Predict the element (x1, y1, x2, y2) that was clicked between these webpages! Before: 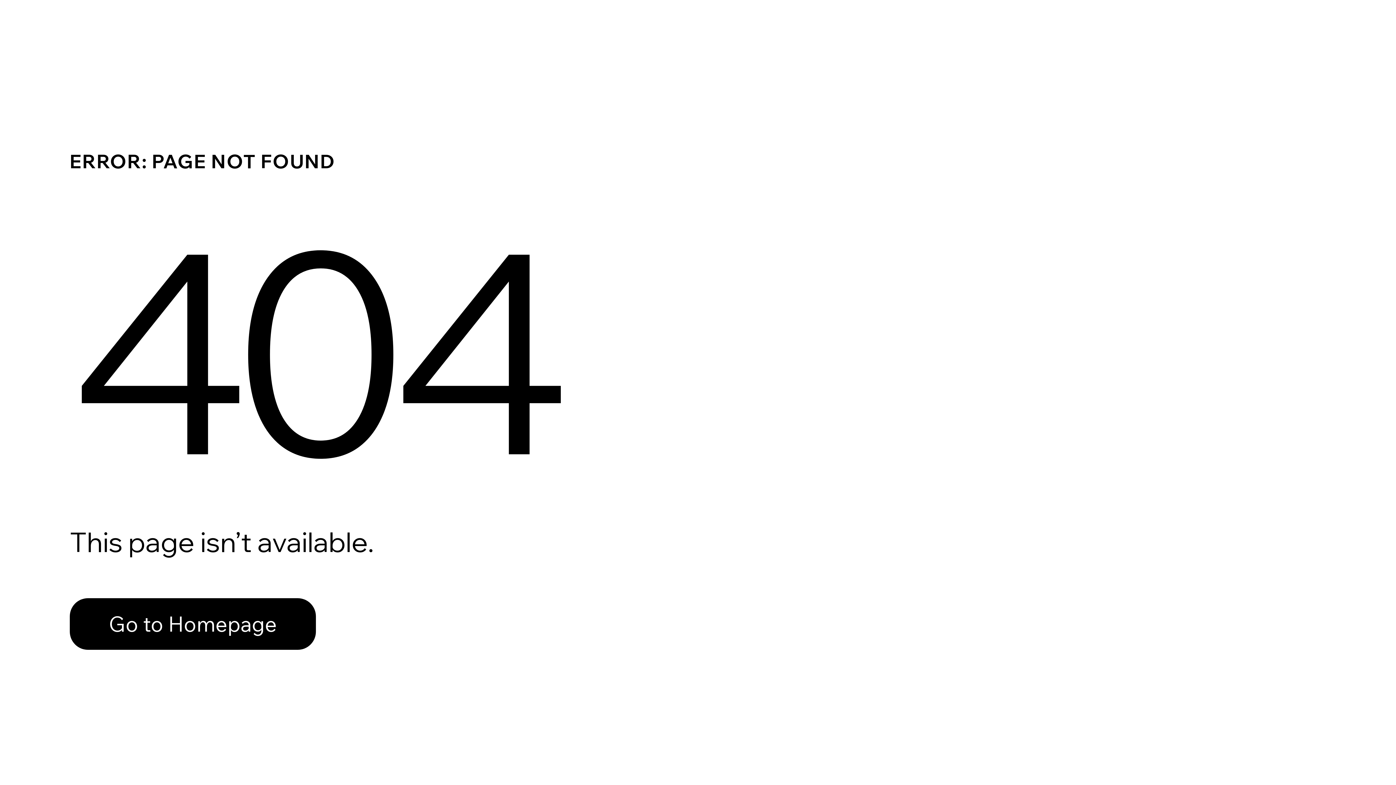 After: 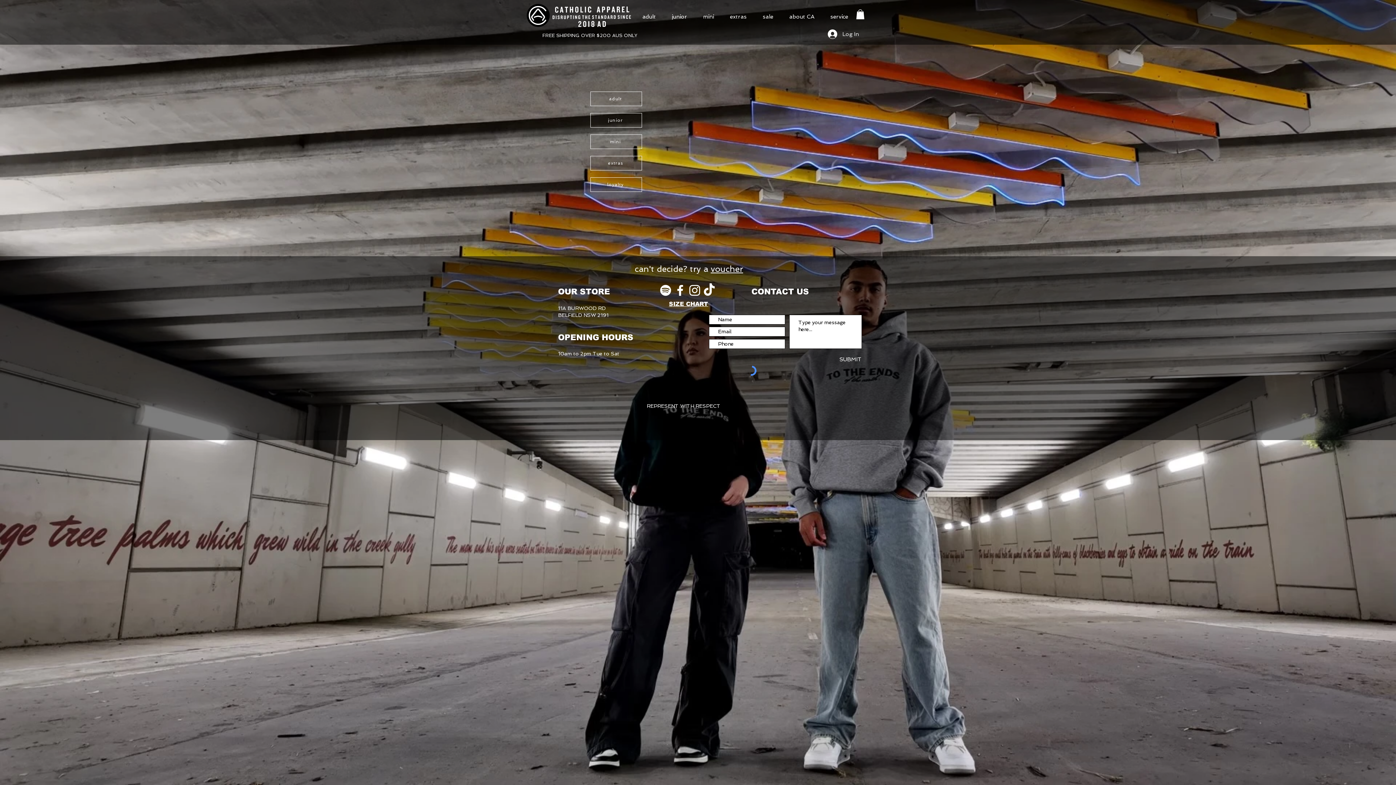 Action: bbox: (69, 598, 316, 650) label: Go to Homepage